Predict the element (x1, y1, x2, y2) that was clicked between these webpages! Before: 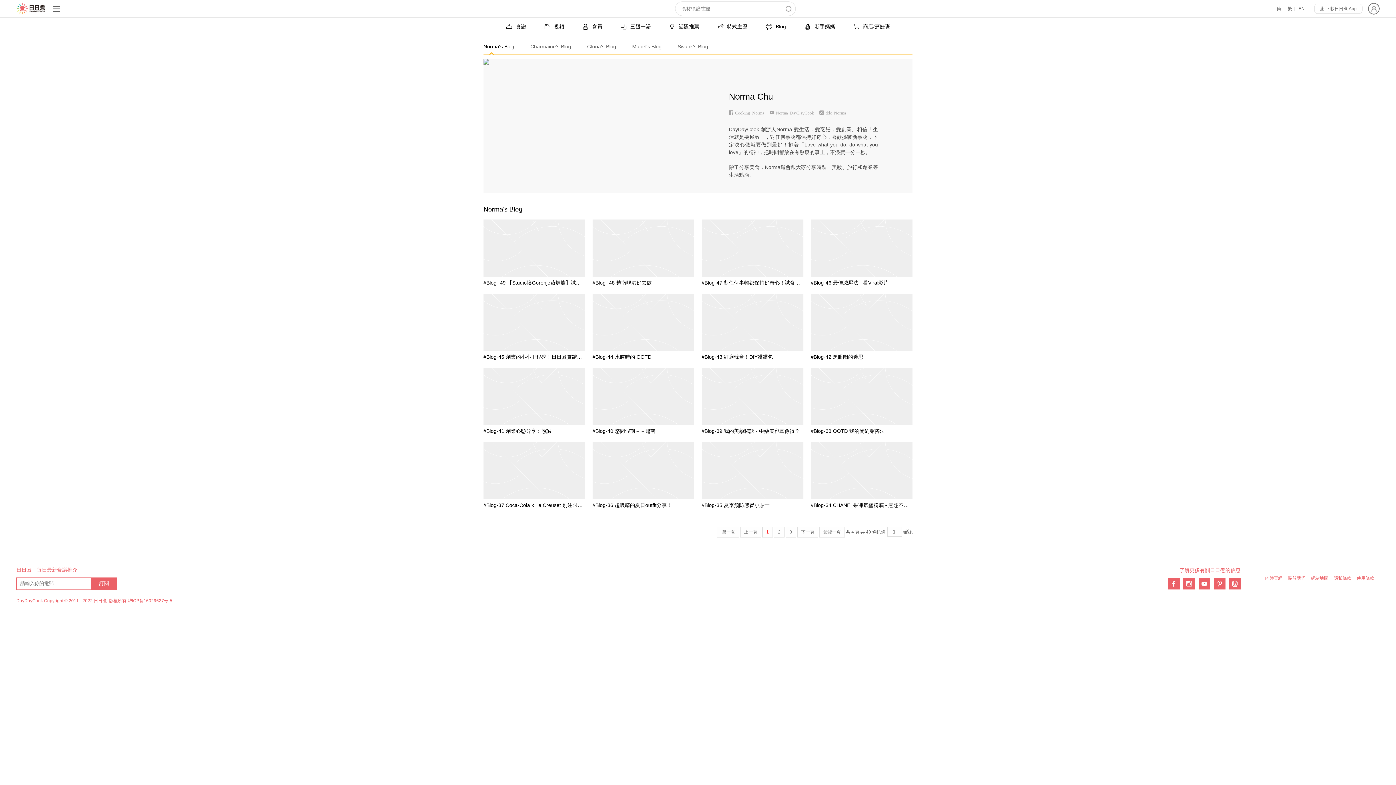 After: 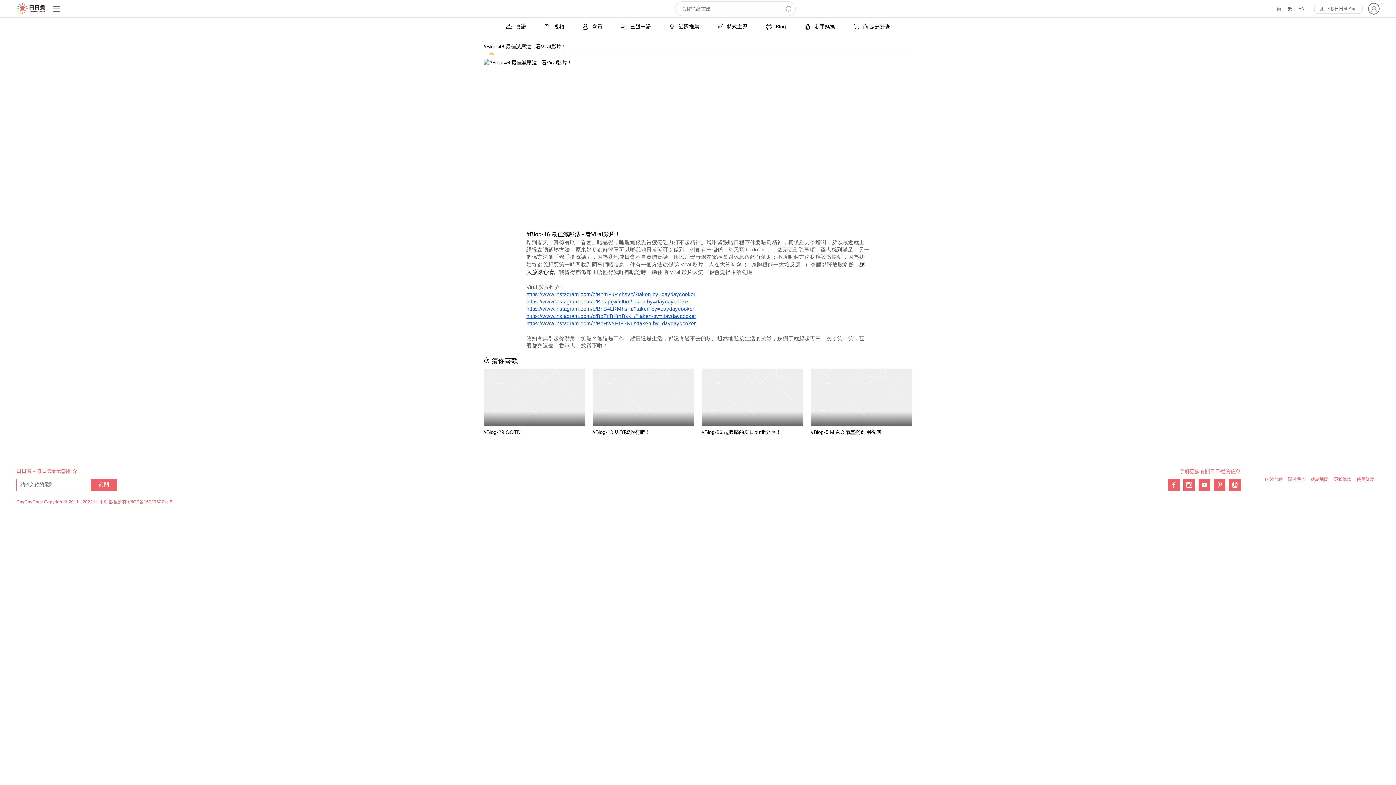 Action: bbox: (810, 219, 912, 286) label: #Blog-46 最佳減壓法 - 看Viral影片！